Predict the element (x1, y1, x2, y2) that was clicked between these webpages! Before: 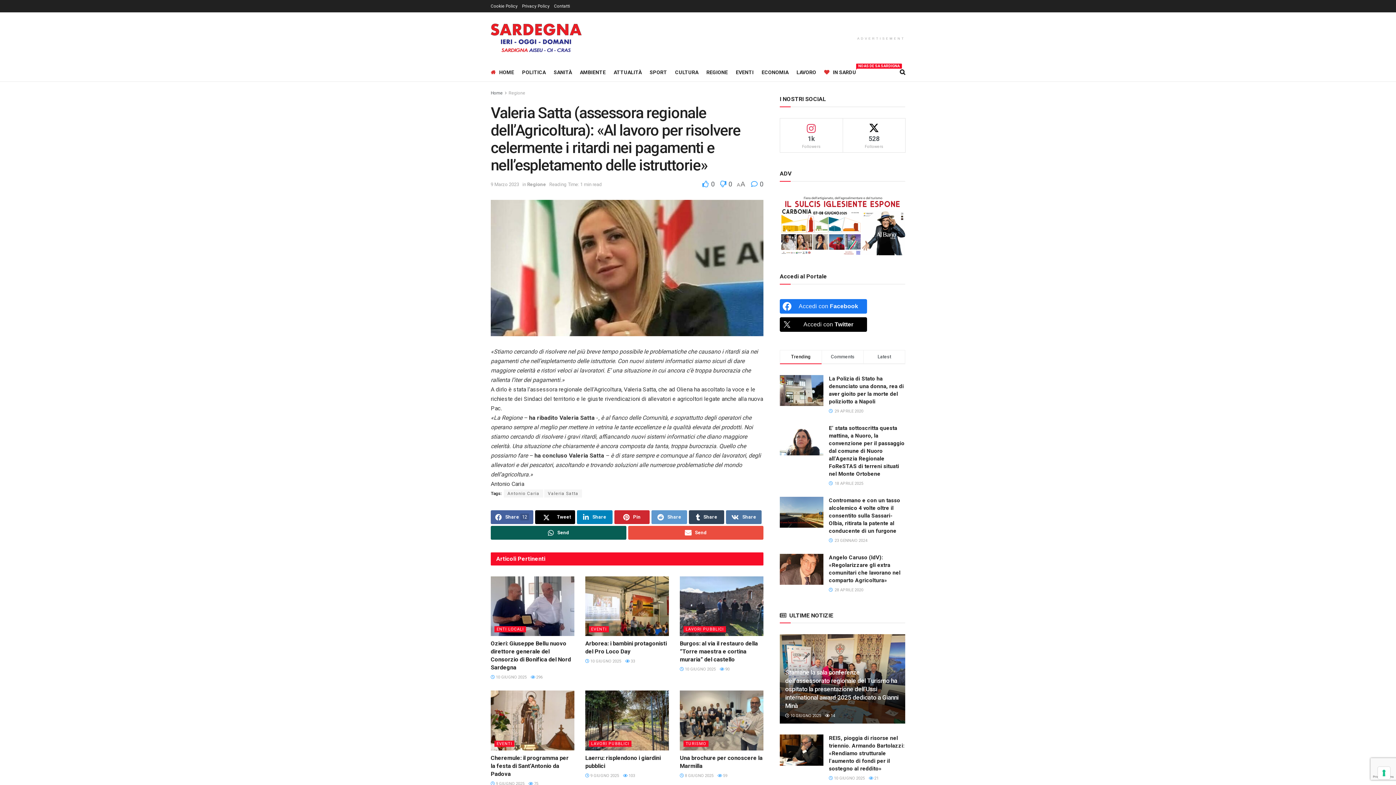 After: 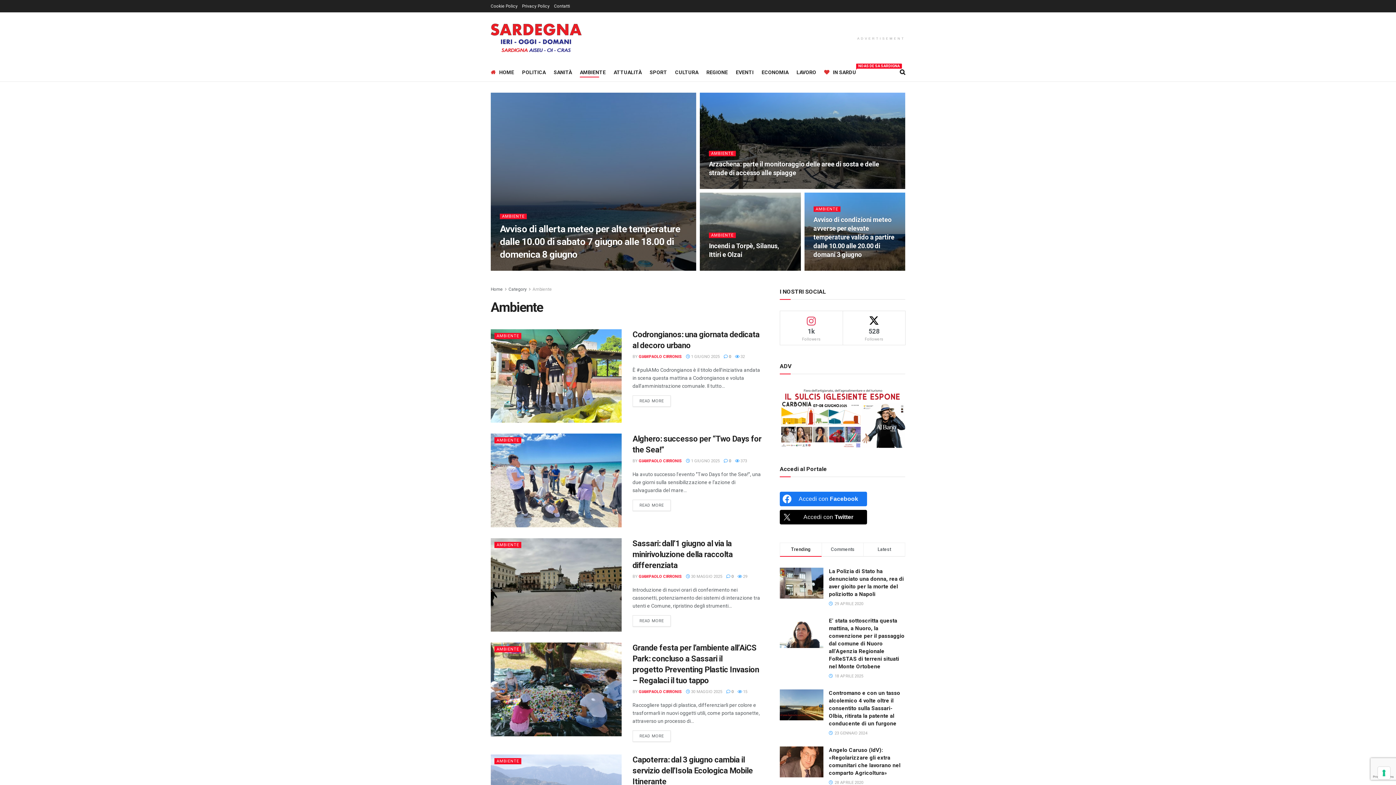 Action: label: AMBIENTE bbox: (580, 67, 605, 77)